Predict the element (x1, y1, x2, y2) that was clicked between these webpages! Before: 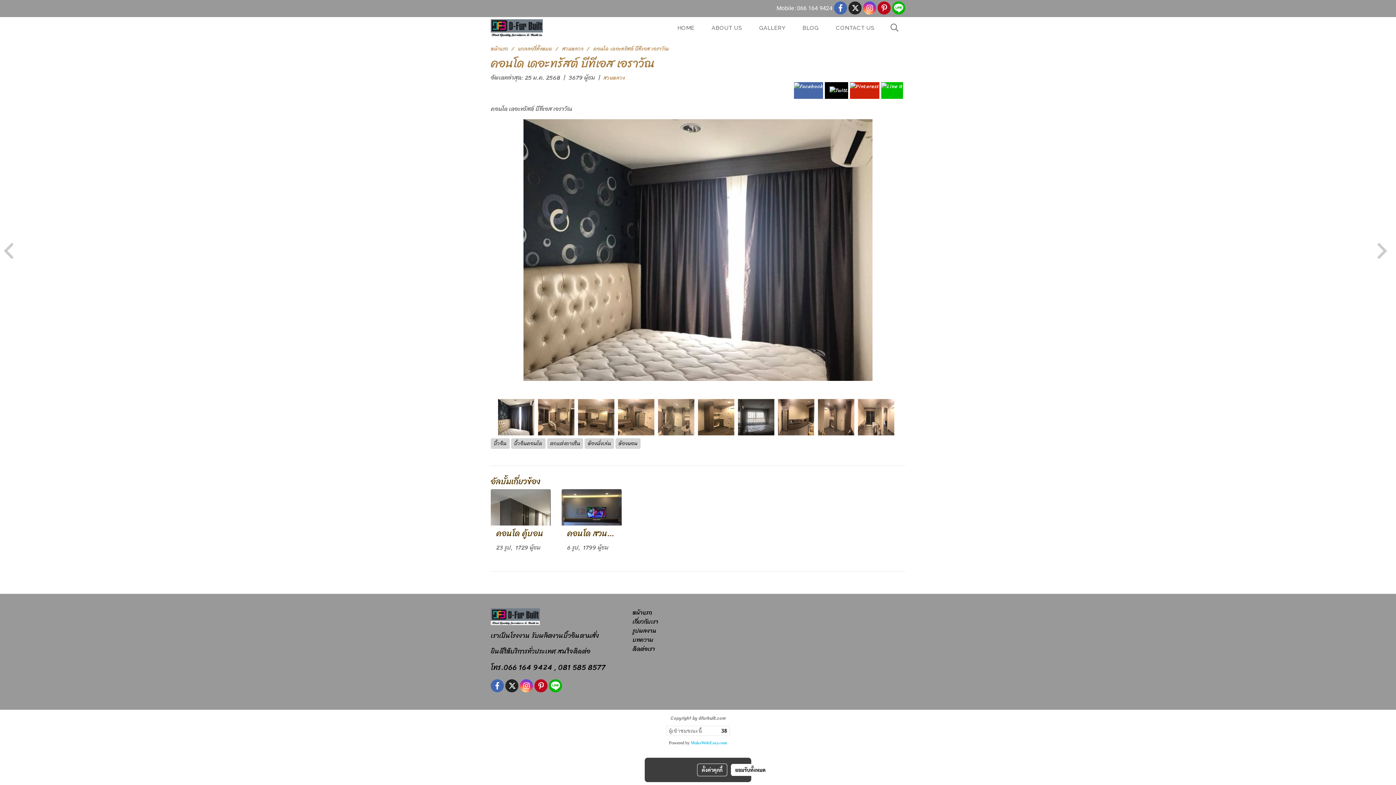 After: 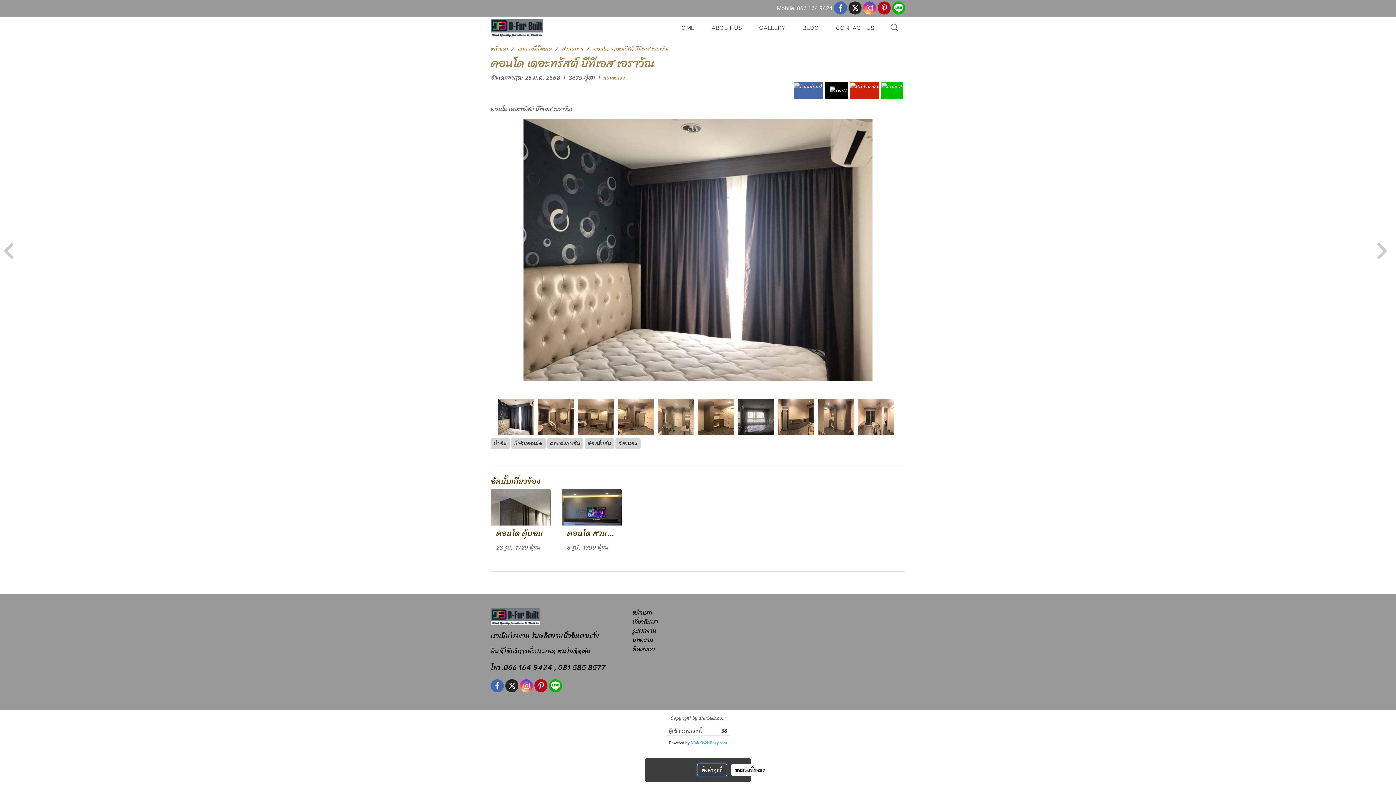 Action: label: ตั้งค่าคุกกี้ bbox: (697, 764, 727, 776)